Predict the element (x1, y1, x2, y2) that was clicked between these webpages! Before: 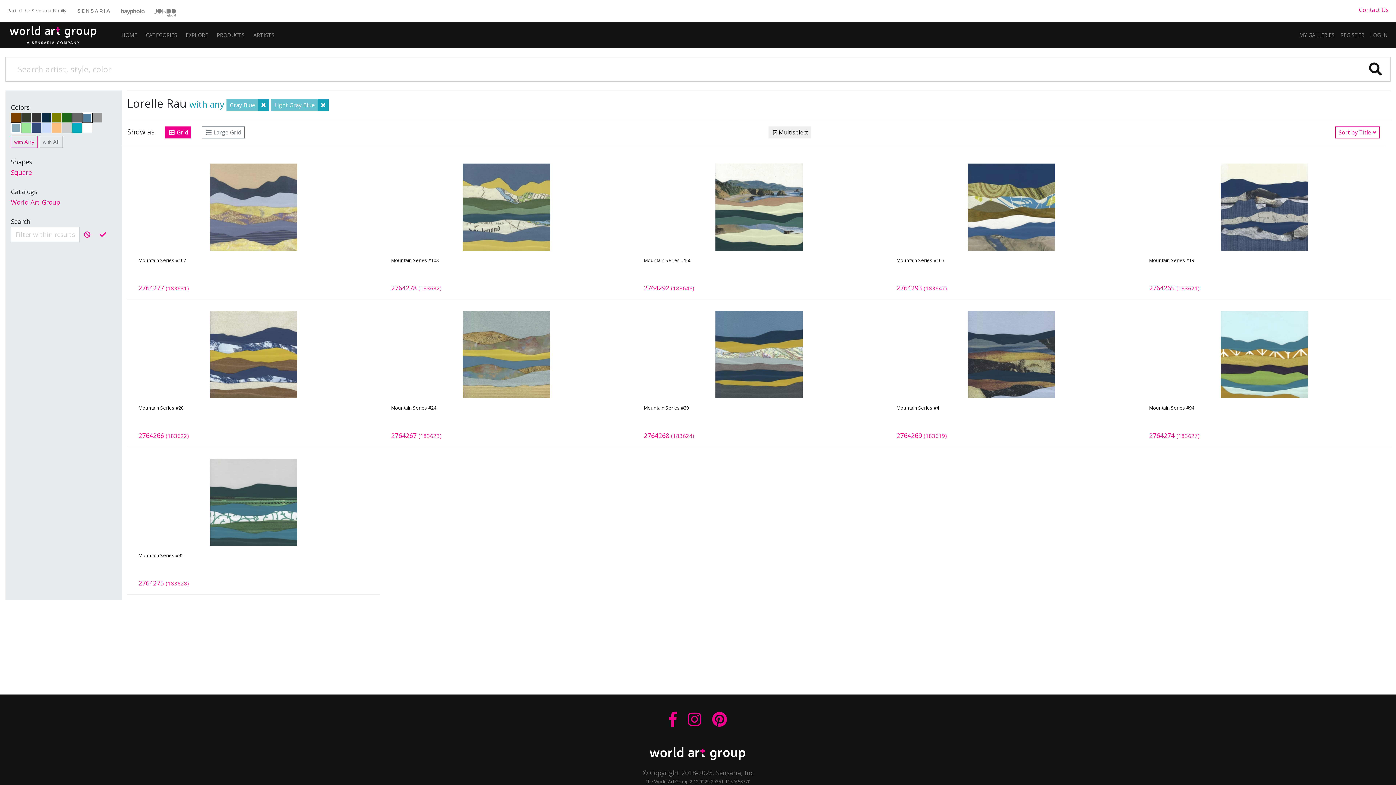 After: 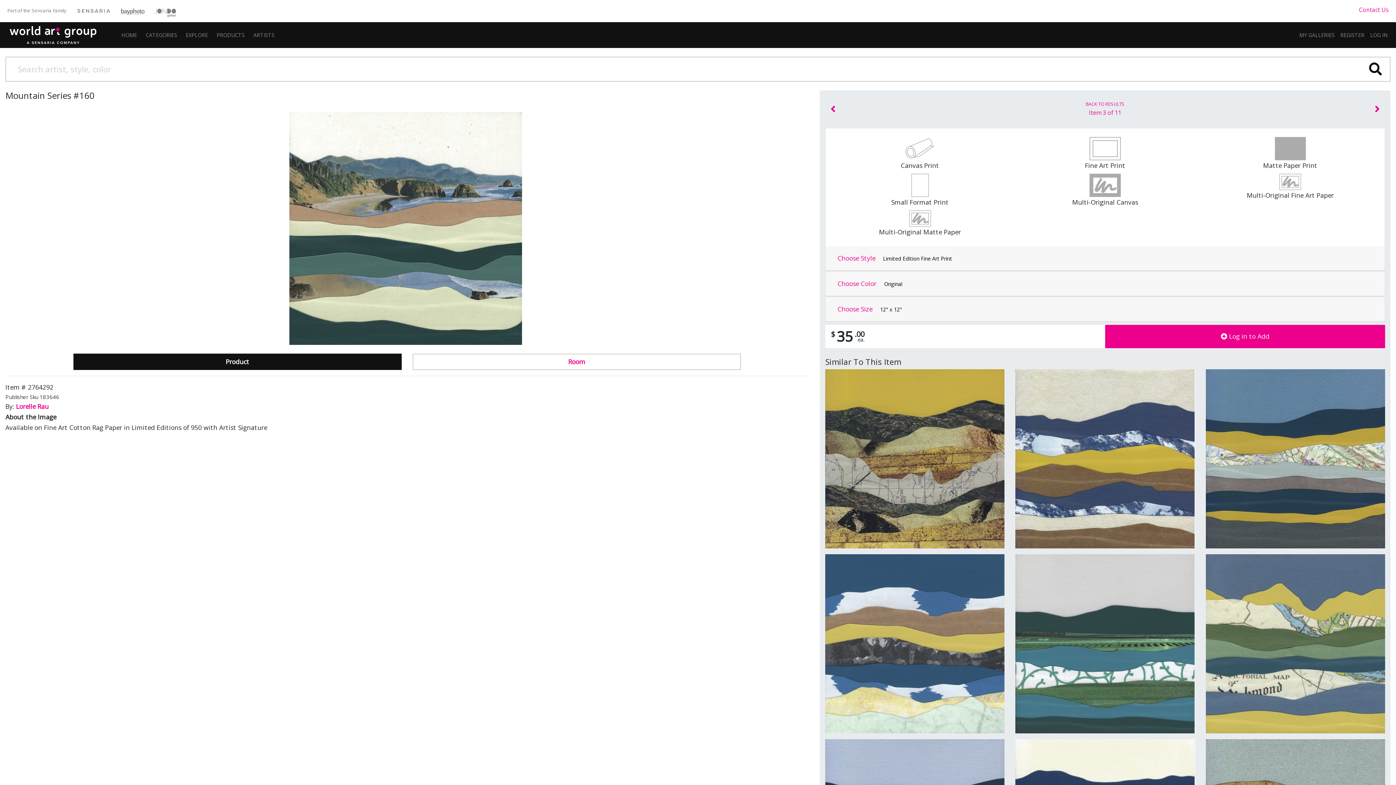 Action: bbox: (638, 152, 880, 299) label: Mountain Series #160
2764292 (183646)